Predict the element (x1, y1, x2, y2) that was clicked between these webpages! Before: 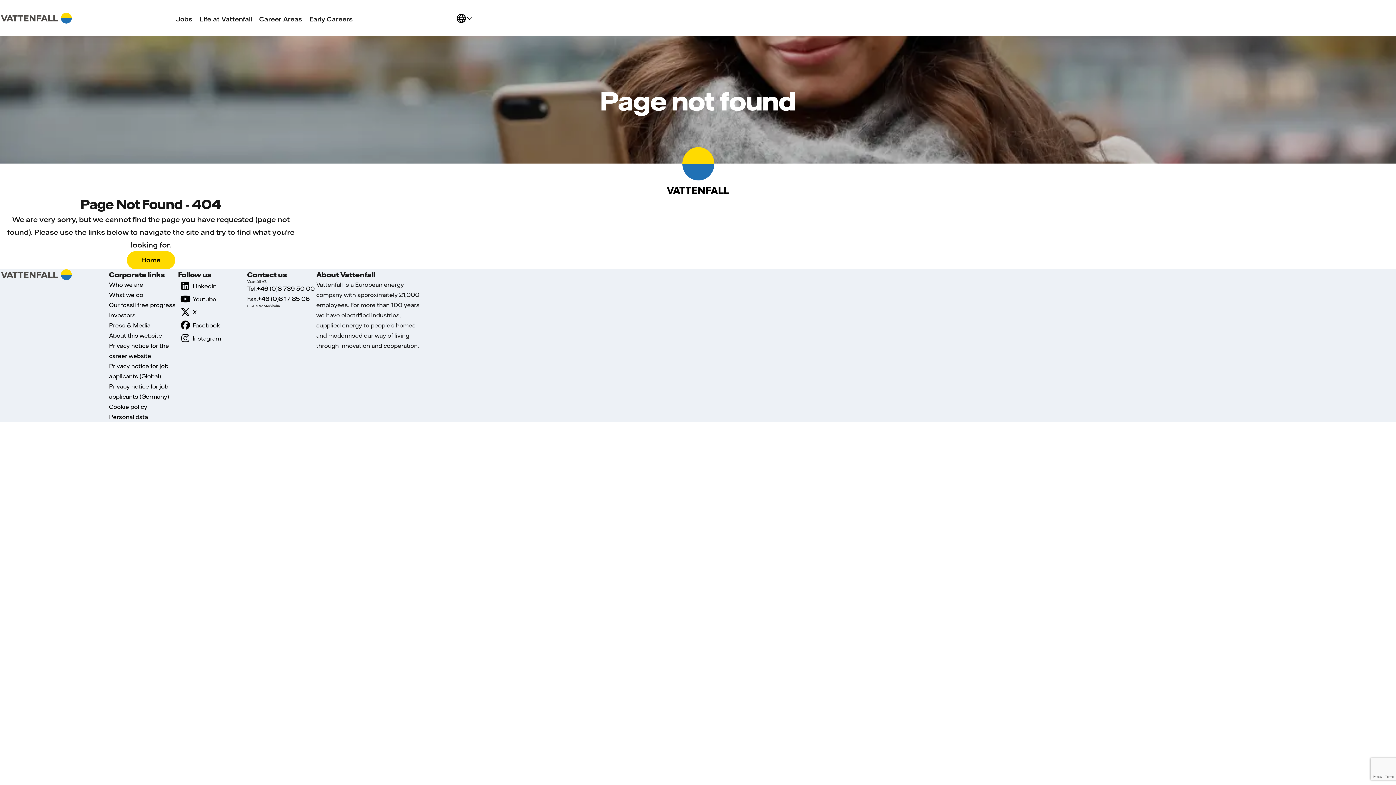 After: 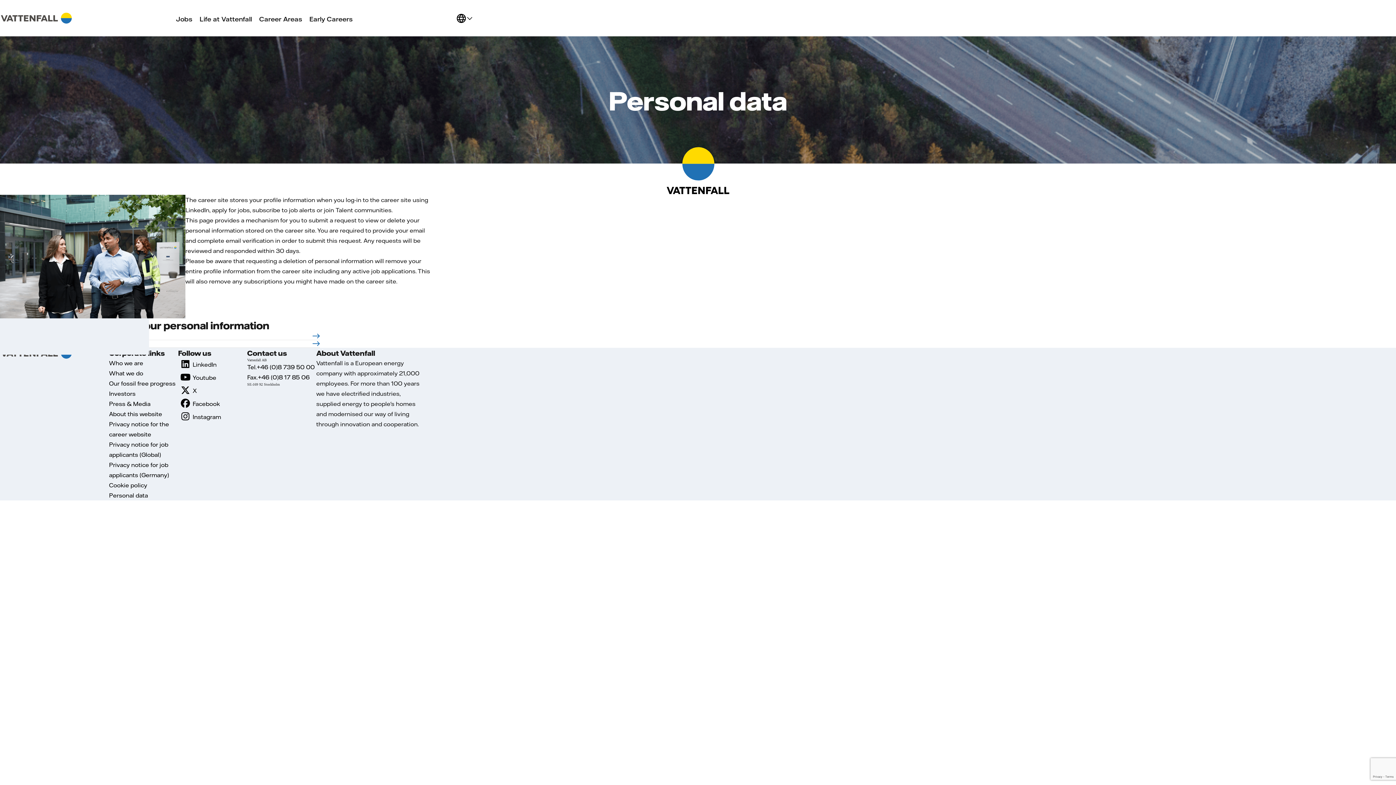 Action: bbox: (109, 413, 148, 420) label: Personal data